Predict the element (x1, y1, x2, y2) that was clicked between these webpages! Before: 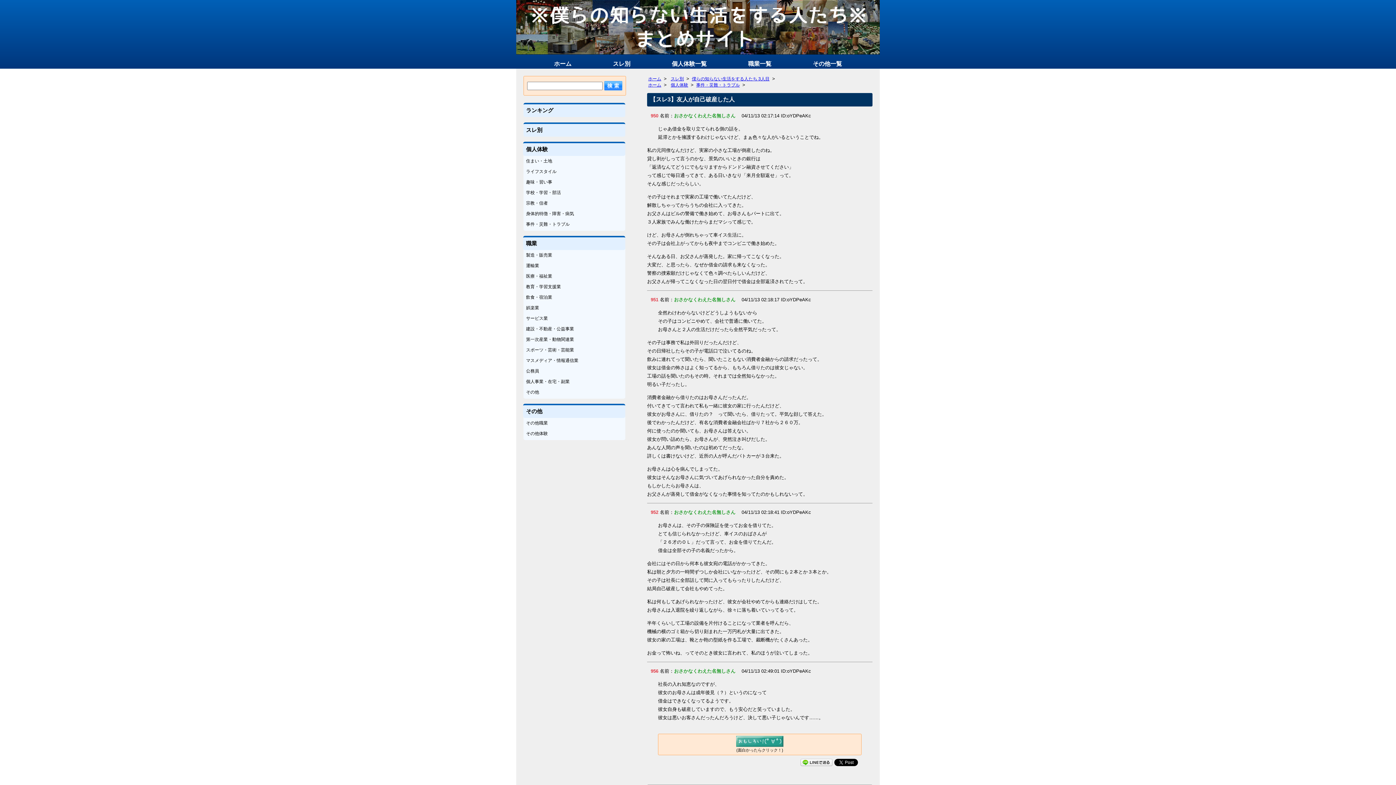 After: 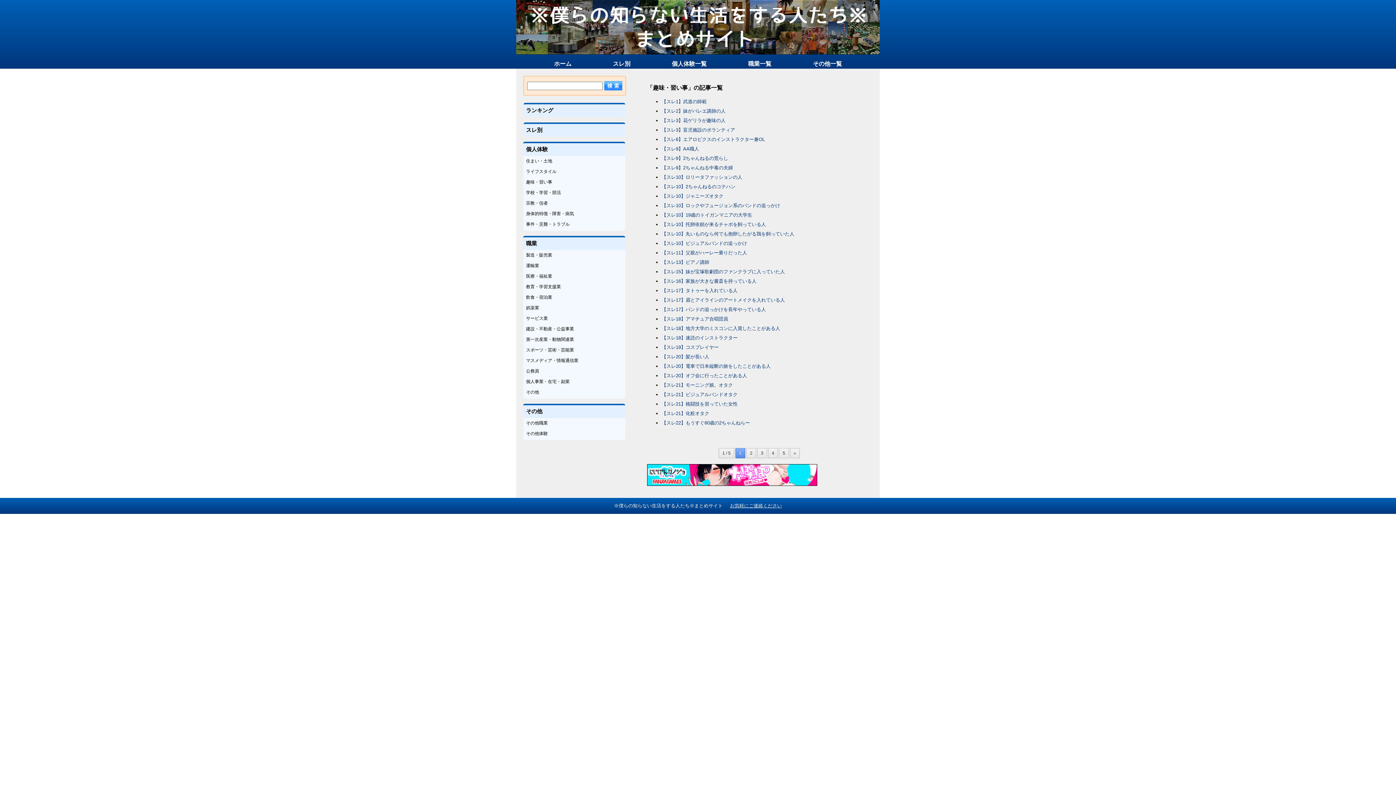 Action: bbox: (523, 177, 625, 187) label: 趣味・習い事